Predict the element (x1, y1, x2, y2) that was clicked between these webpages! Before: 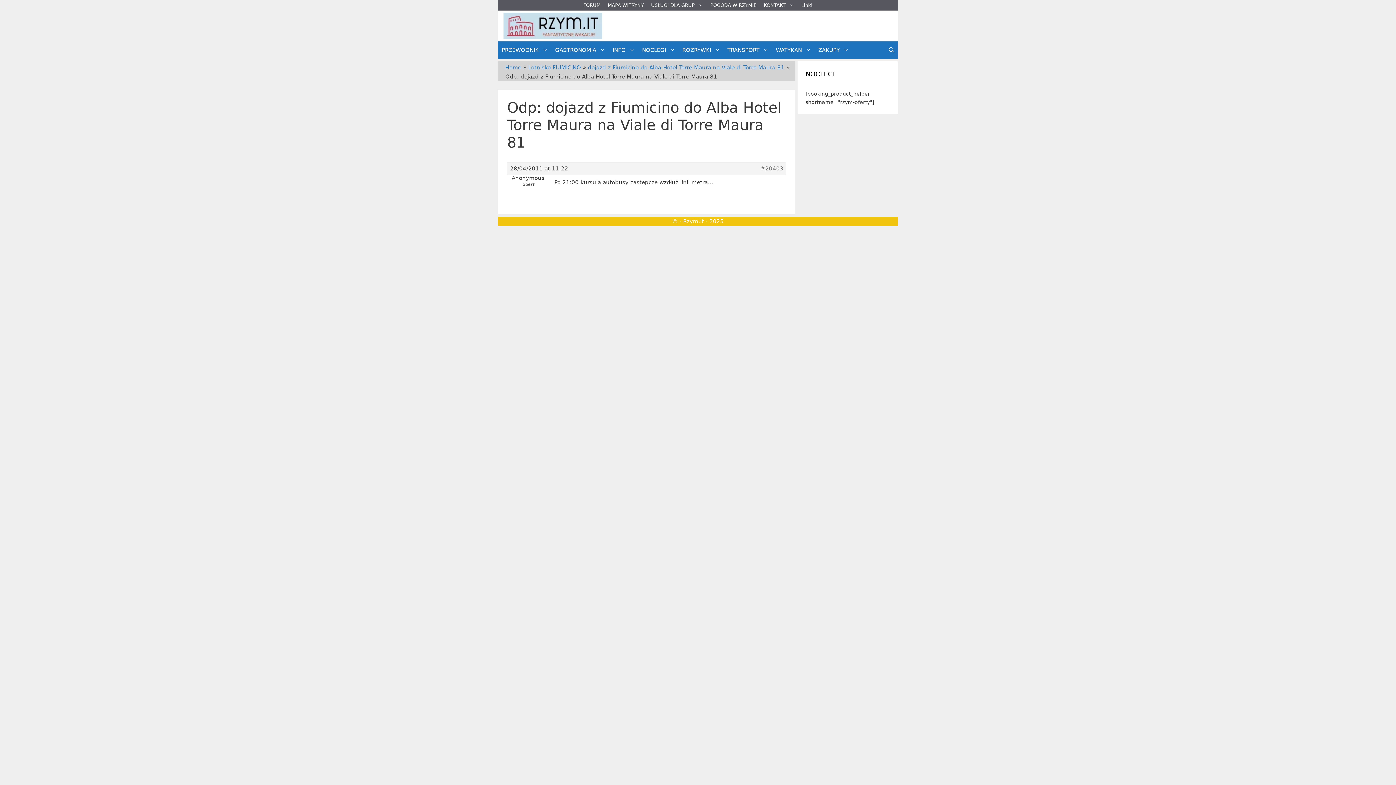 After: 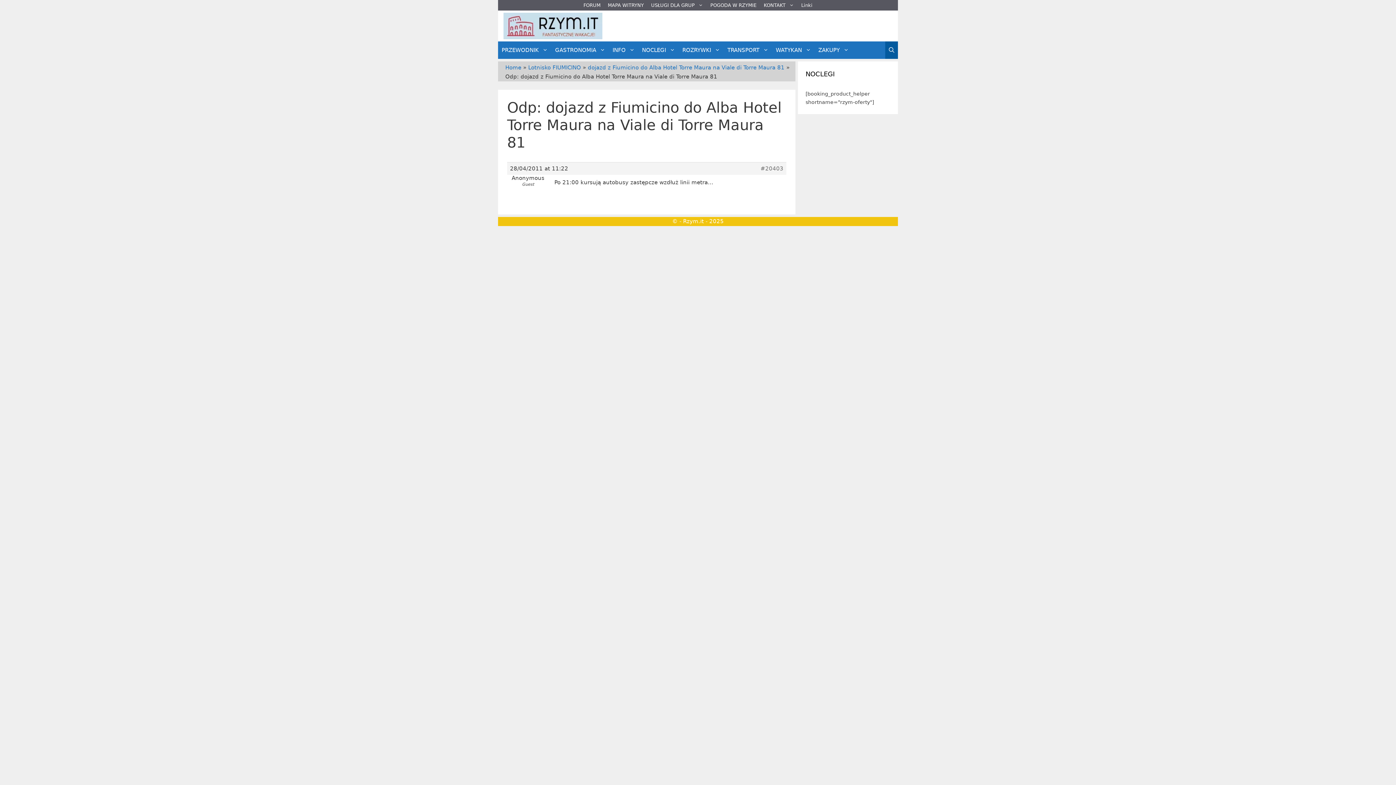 Action: bbox: (885, 41, 898, 58) label: Open Search Bar